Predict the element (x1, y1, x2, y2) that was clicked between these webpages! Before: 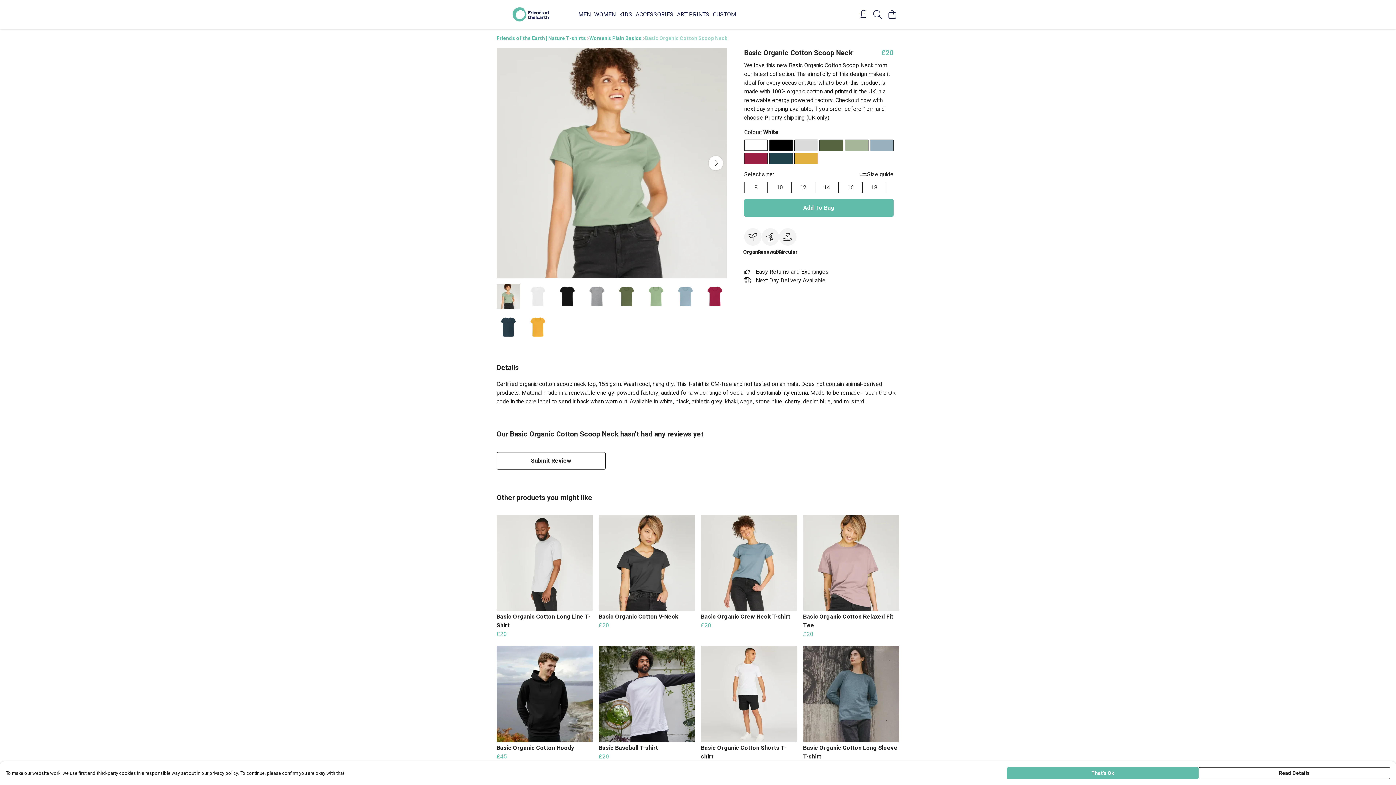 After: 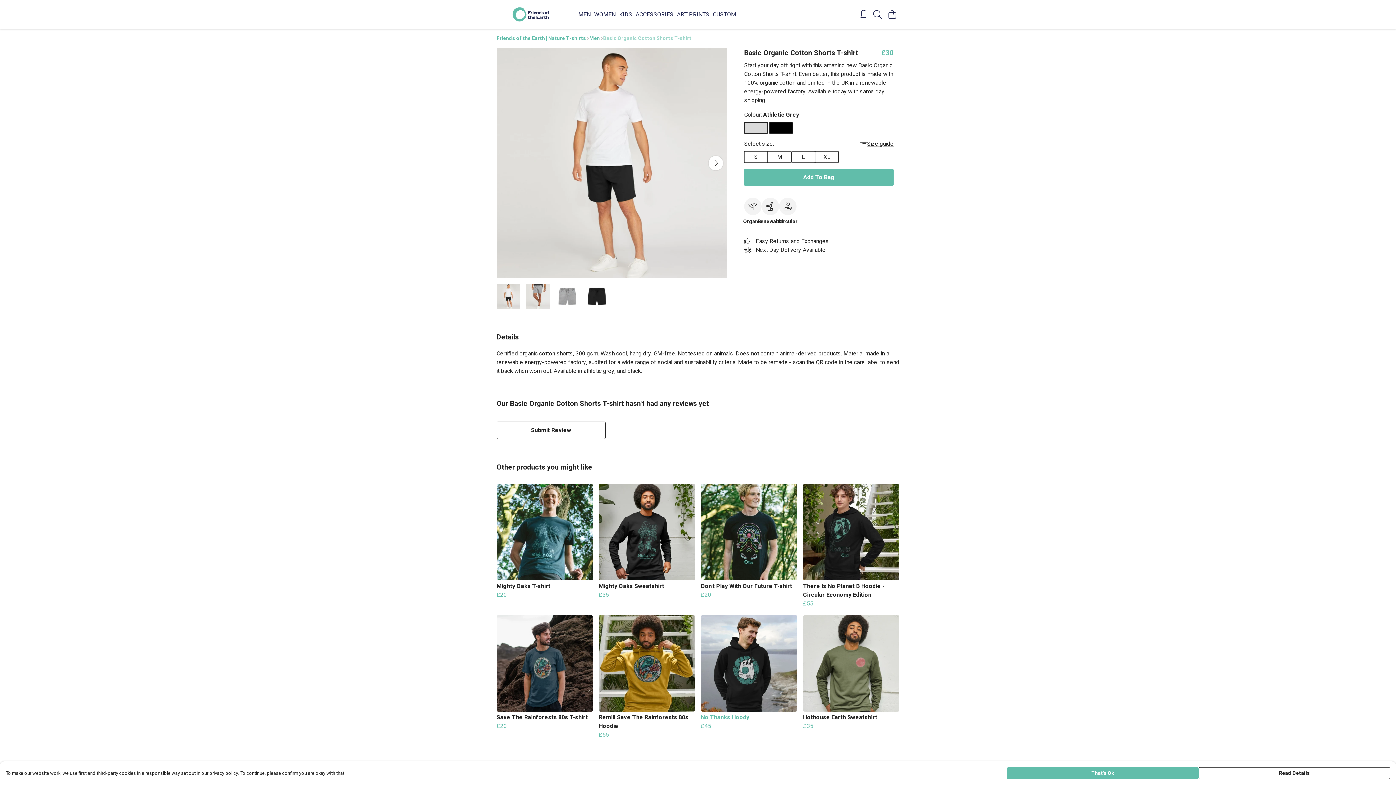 Action: label: Basic Organic Cotton Shorts T-shirt bbox: (701, 637, 797, 754)